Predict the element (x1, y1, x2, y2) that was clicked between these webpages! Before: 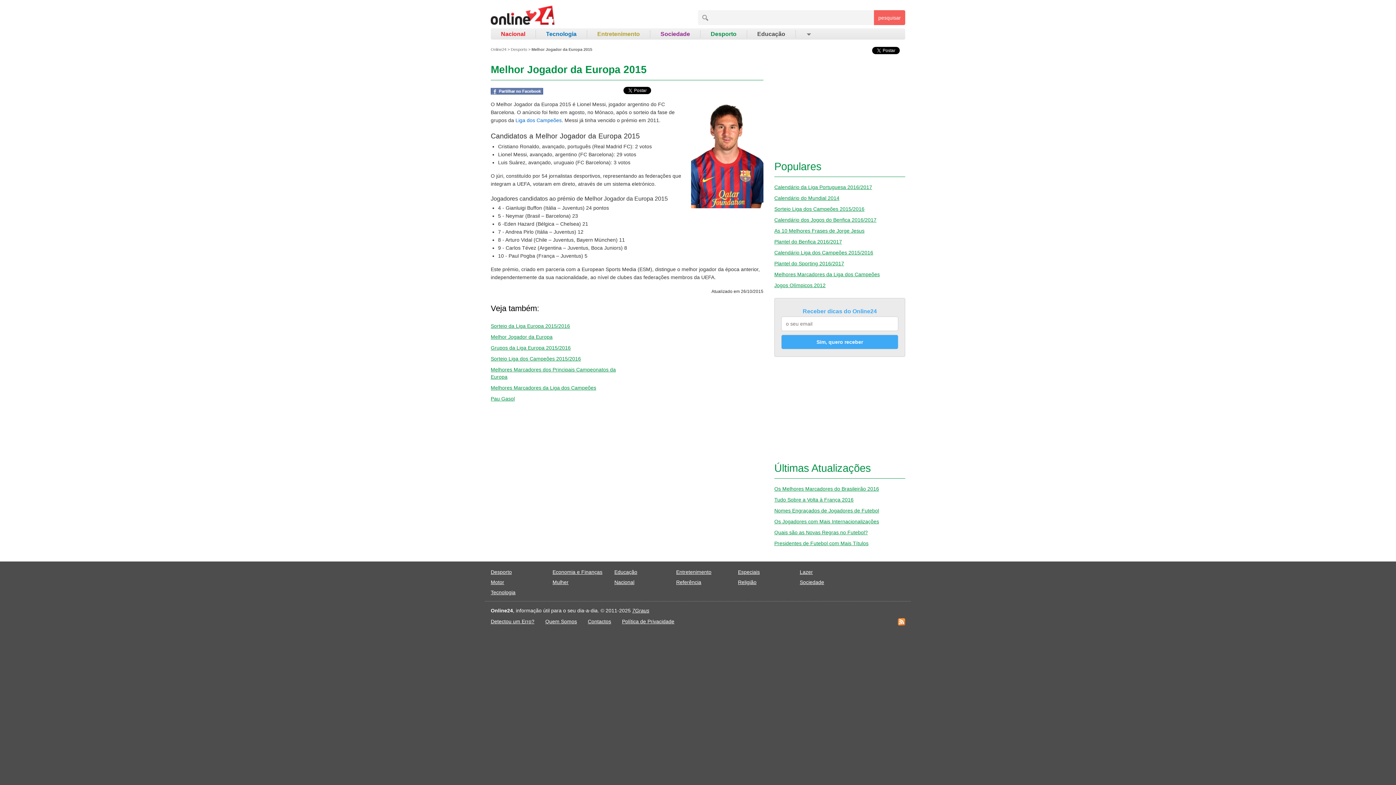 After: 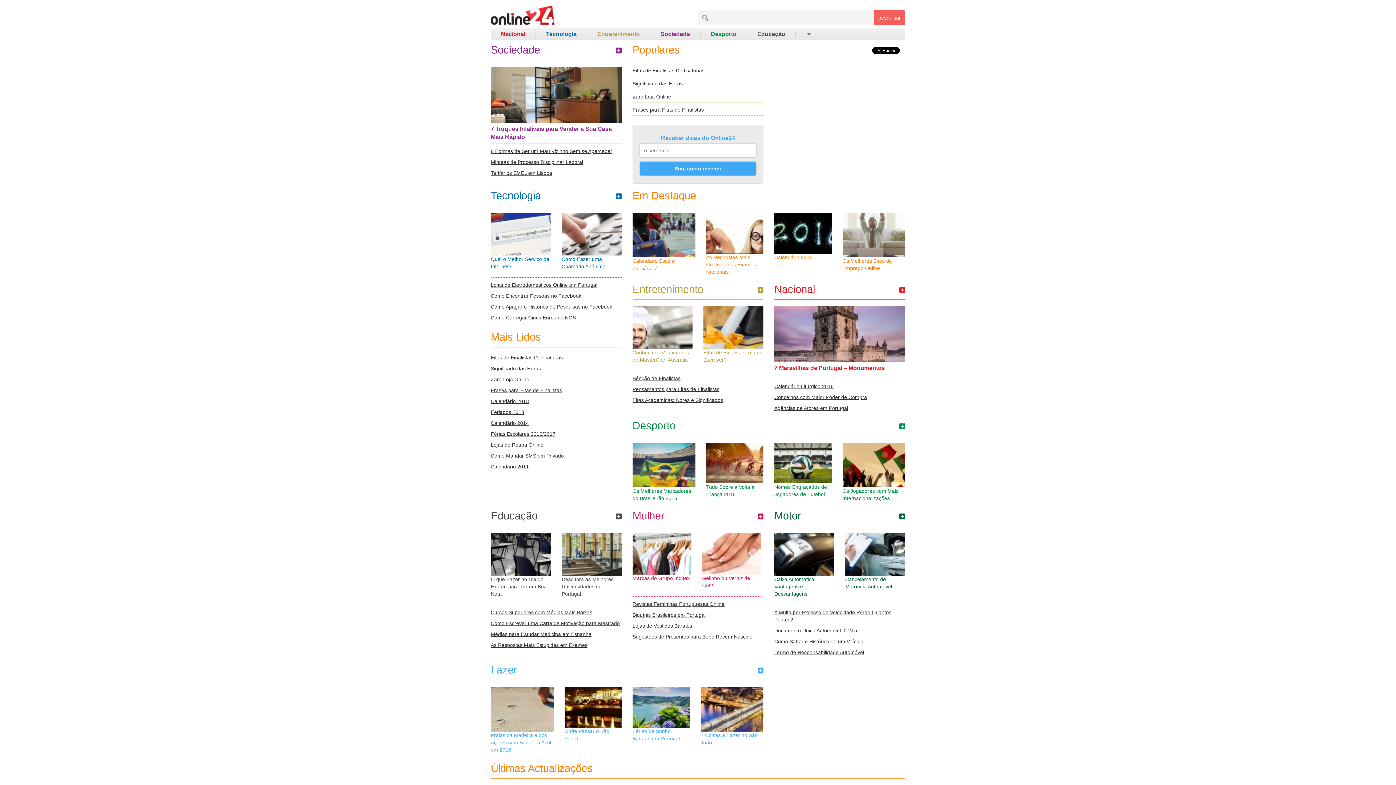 Action: bbox: (490, 47, 506, 51) label: Online24